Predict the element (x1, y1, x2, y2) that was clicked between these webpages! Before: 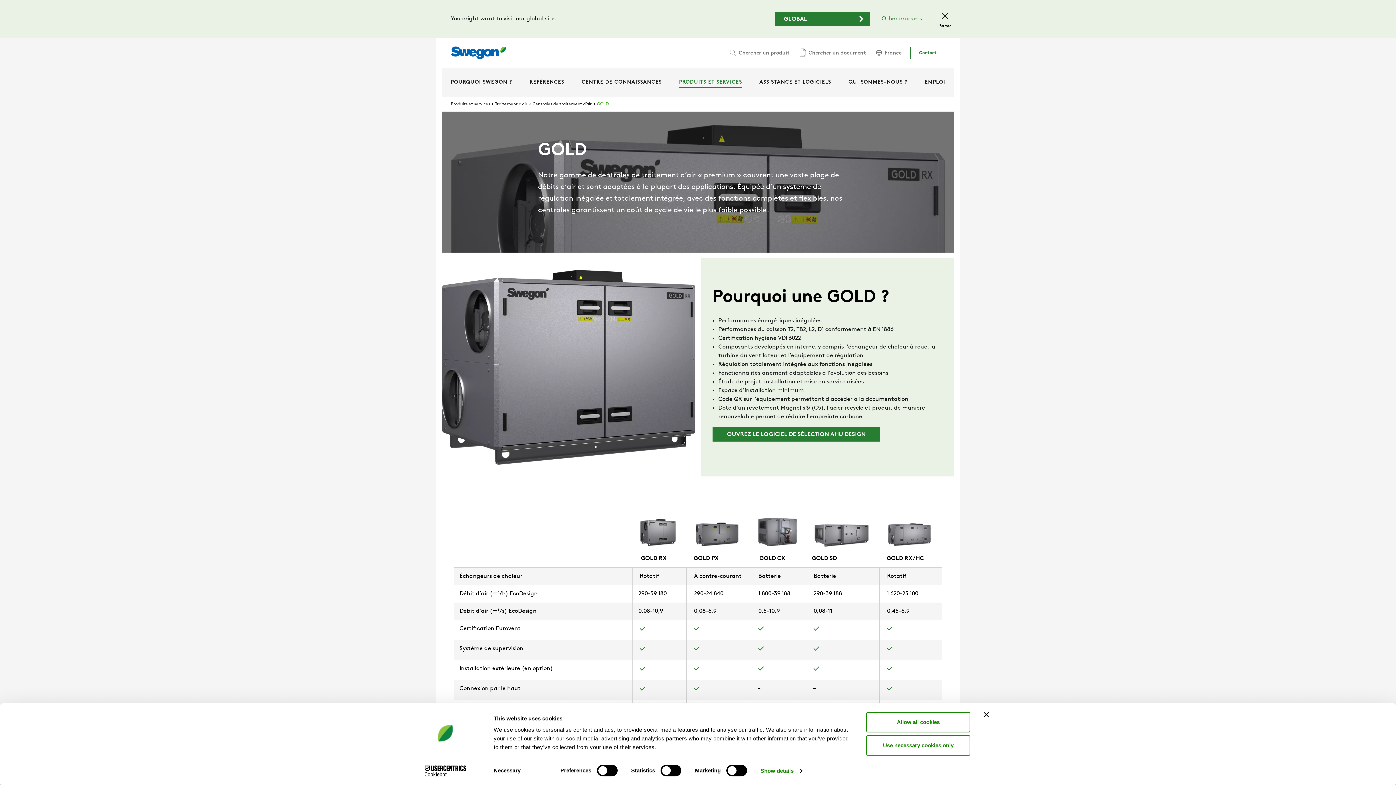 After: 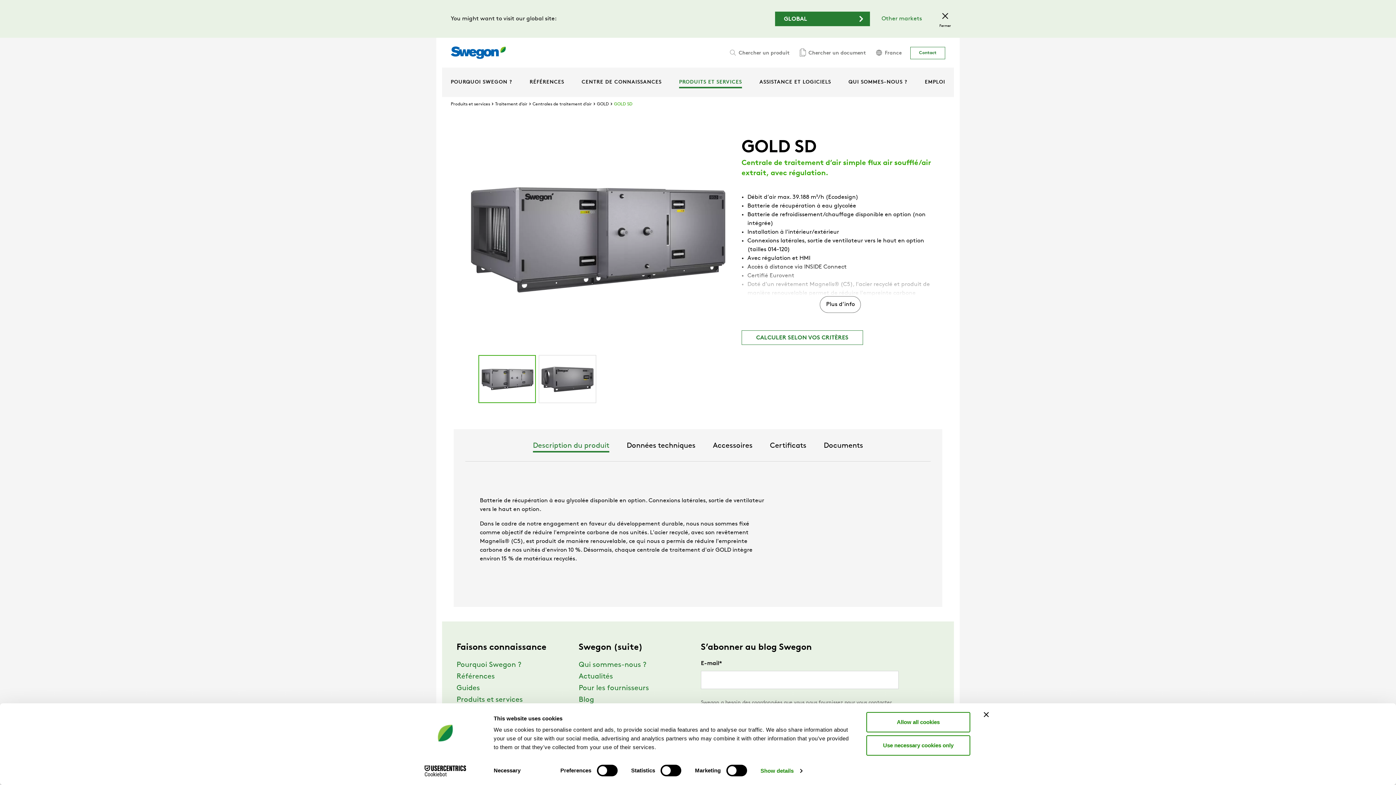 Action: bbox: (813, 542, 869, 548)